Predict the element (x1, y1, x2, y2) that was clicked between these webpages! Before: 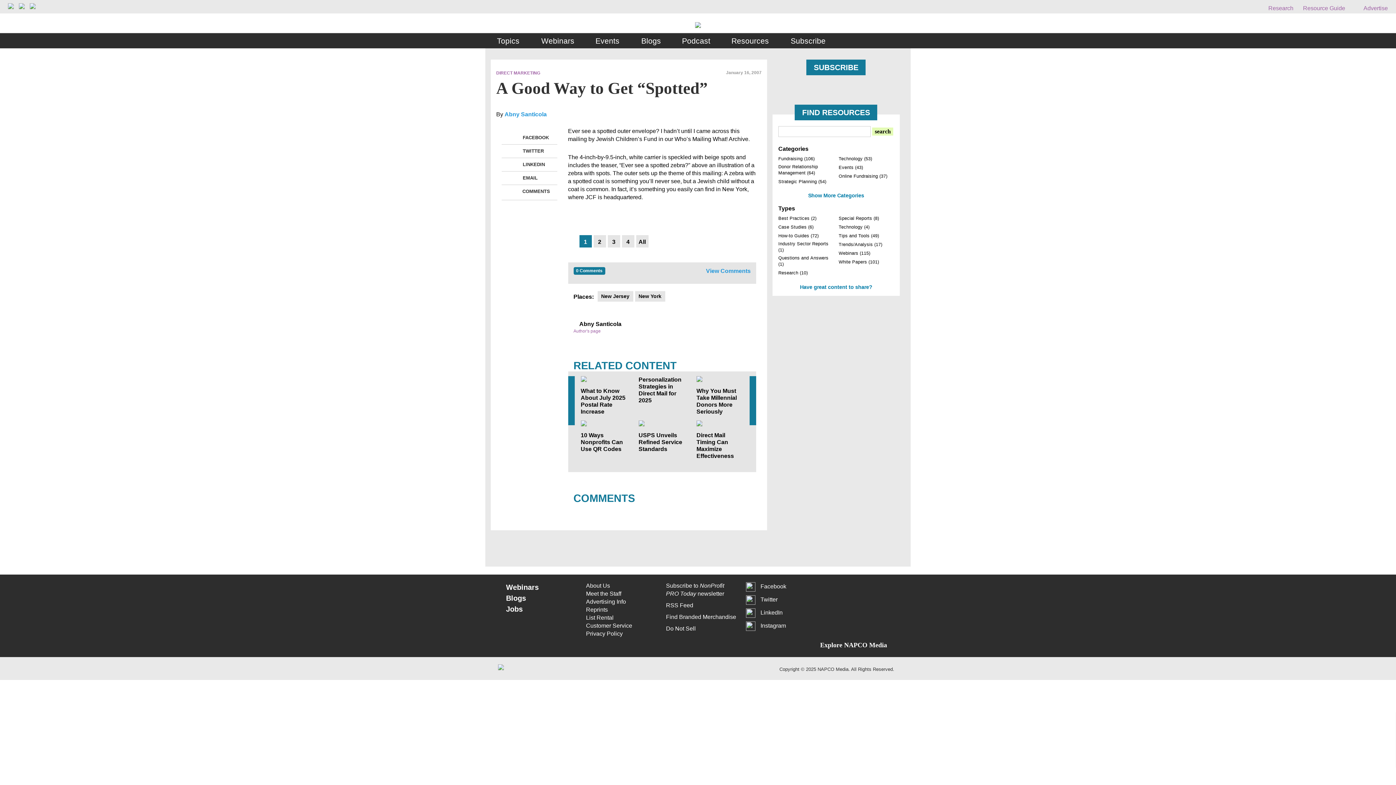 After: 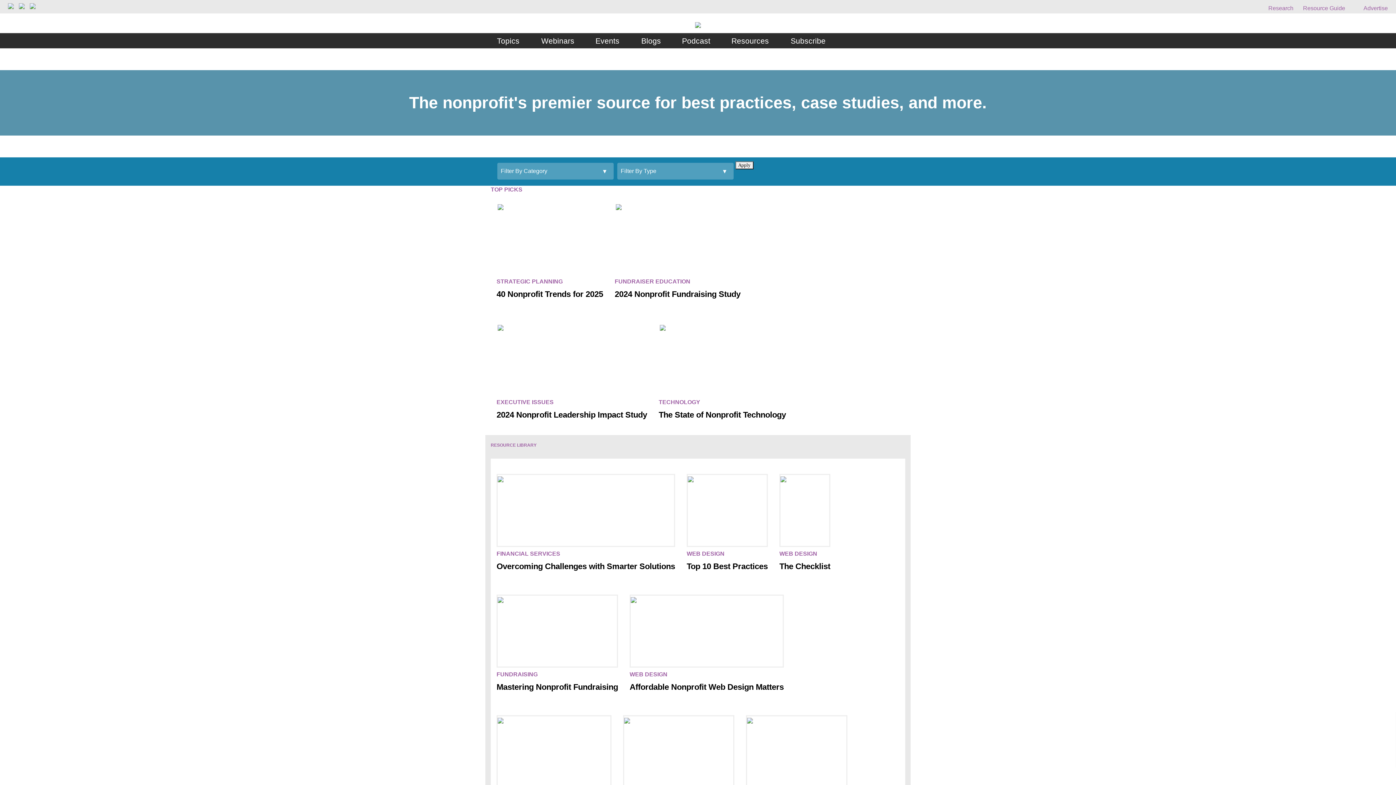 Action: label: Resources bbox: (727, 33, 774, 48)